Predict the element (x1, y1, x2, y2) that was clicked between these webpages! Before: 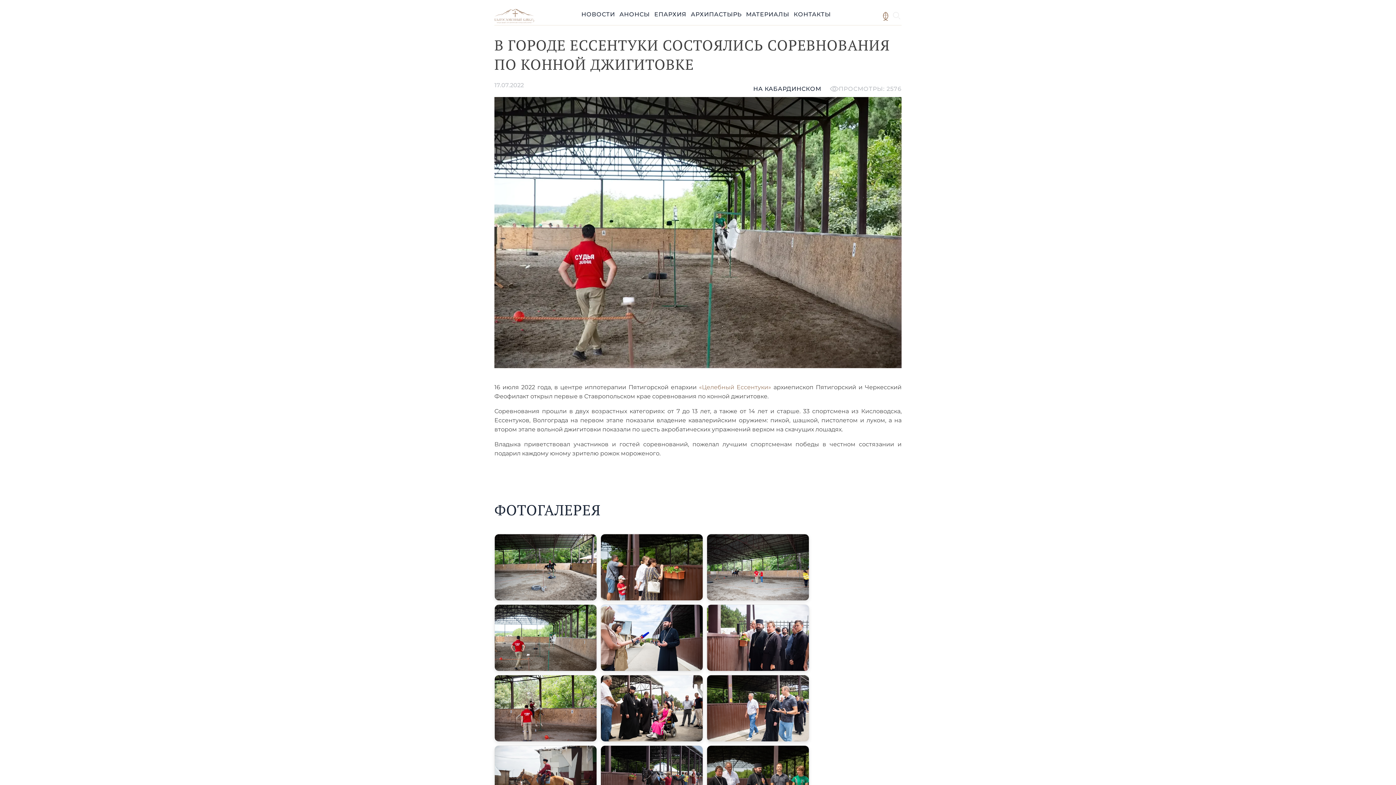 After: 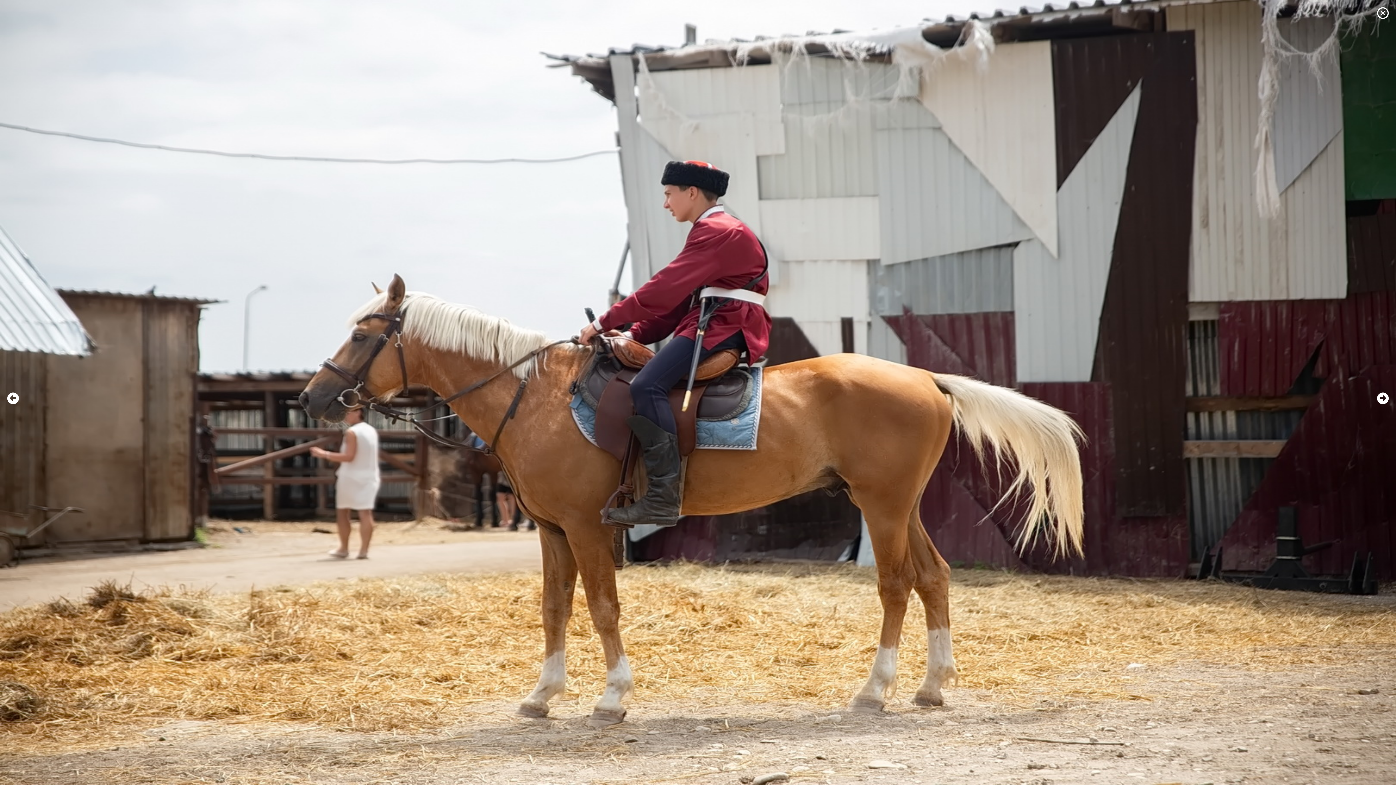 Action: label:   bbox: (494, 746, 596, 812)